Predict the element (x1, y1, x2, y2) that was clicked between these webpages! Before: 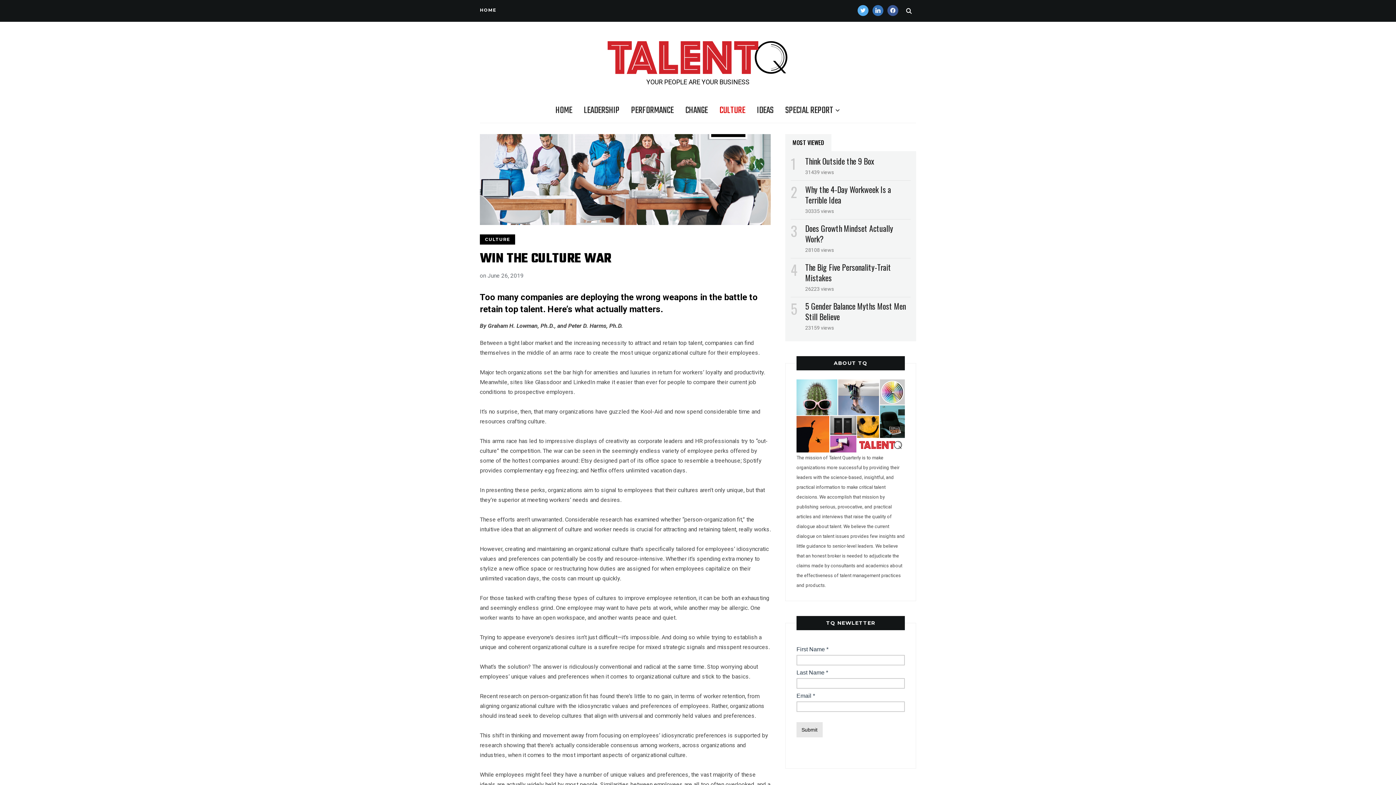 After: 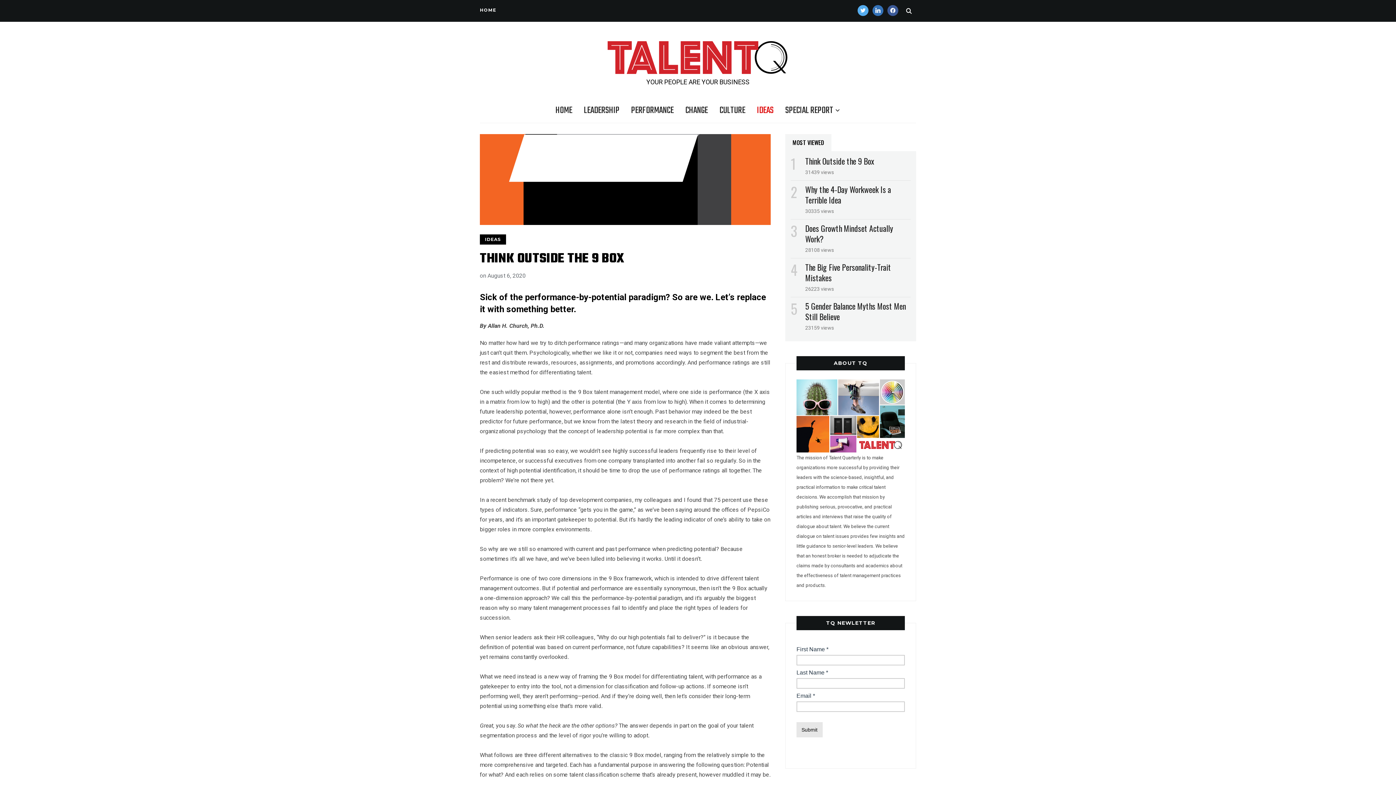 Action: bbox: (805, 155, 874, 166) label: Think Outside the 9 Box